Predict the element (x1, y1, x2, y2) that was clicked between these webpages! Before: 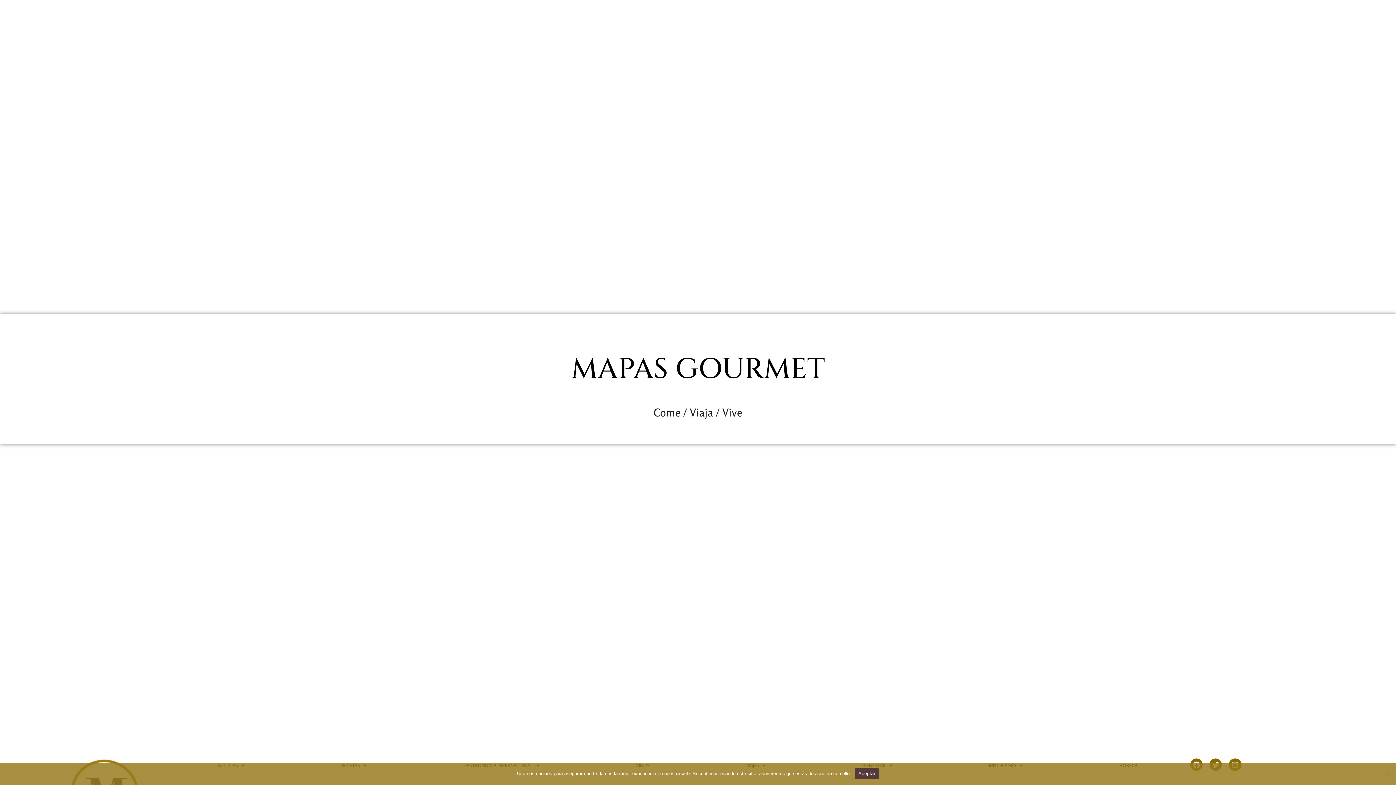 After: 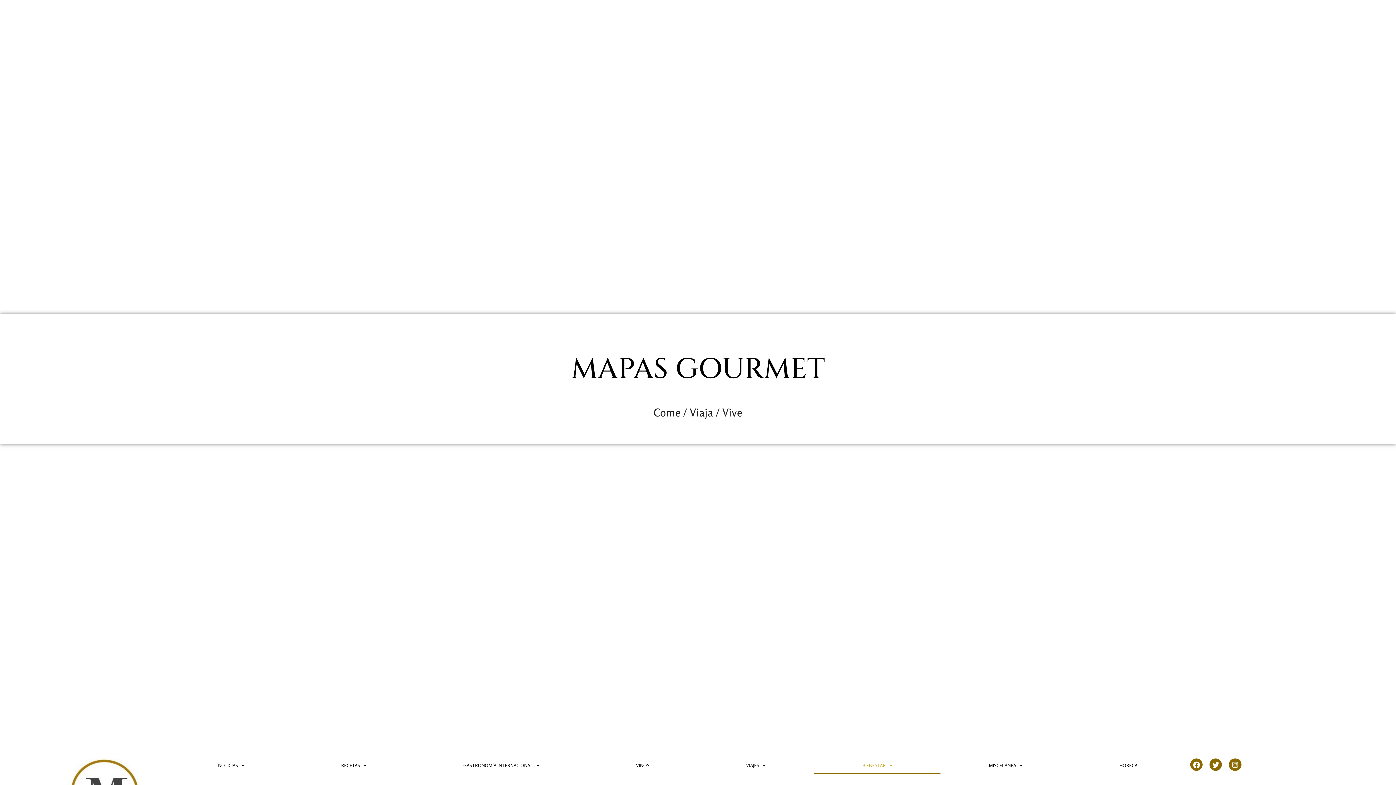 Action: bbox: (854, 768, 879, 779) label: Aceptar